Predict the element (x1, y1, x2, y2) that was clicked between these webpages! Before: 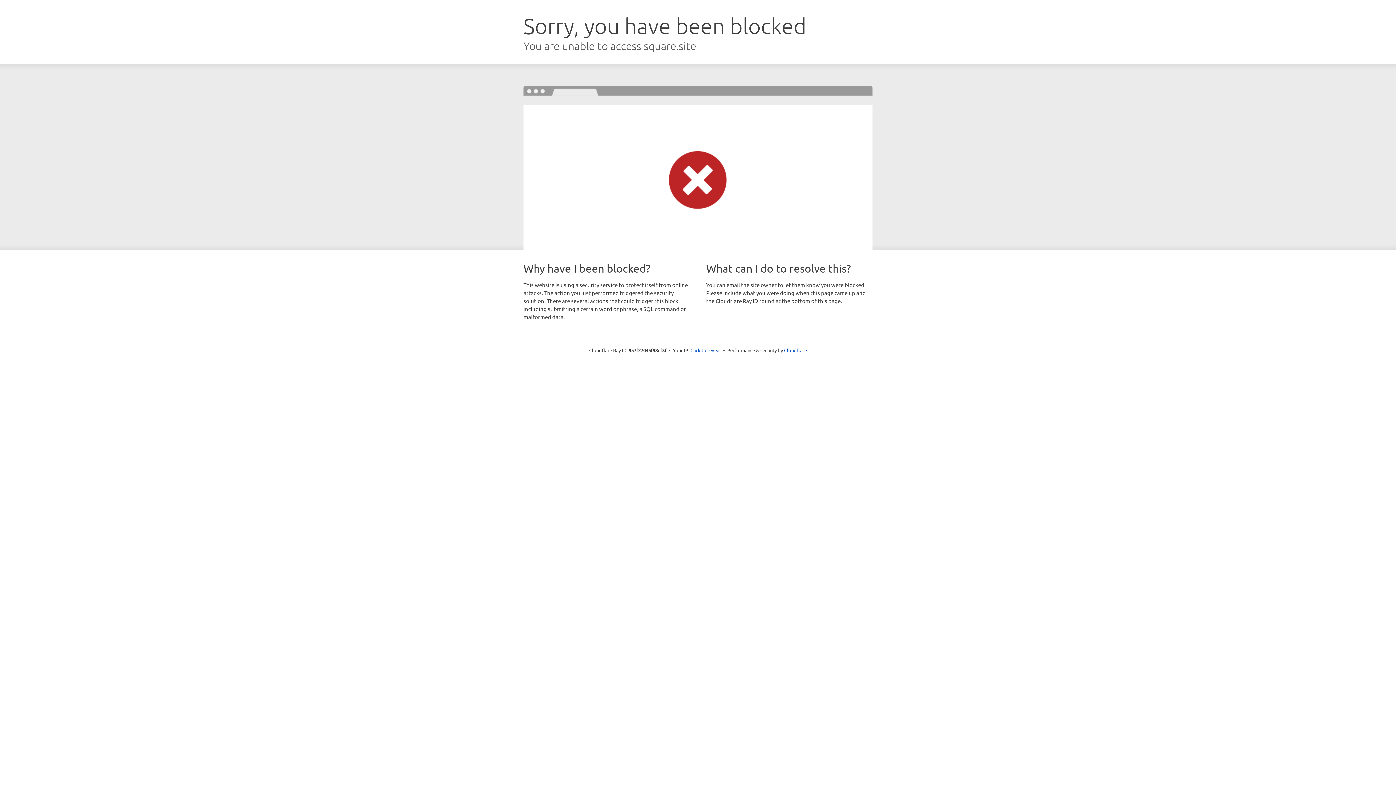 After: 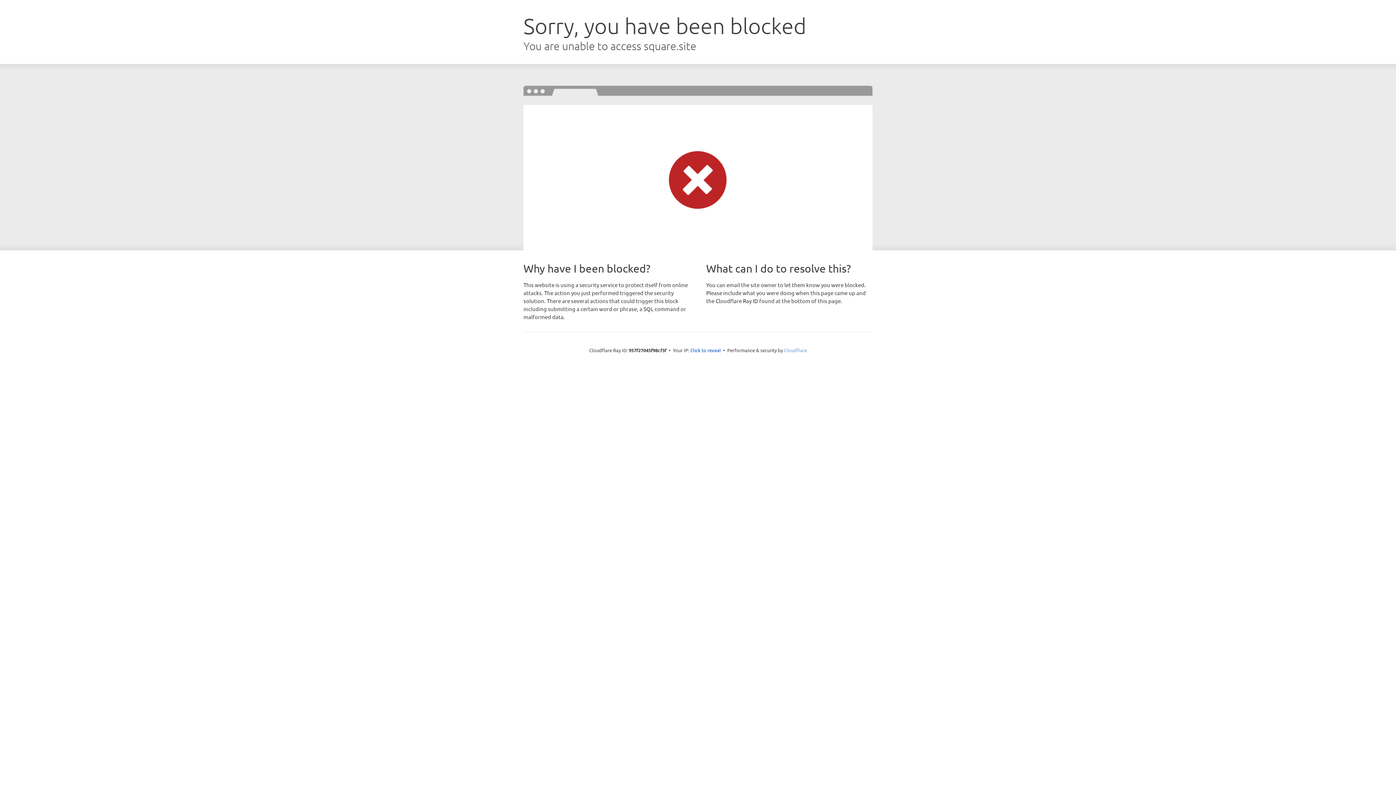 Action: bbox: (784, 347, 807, 353) label: Cloudflare